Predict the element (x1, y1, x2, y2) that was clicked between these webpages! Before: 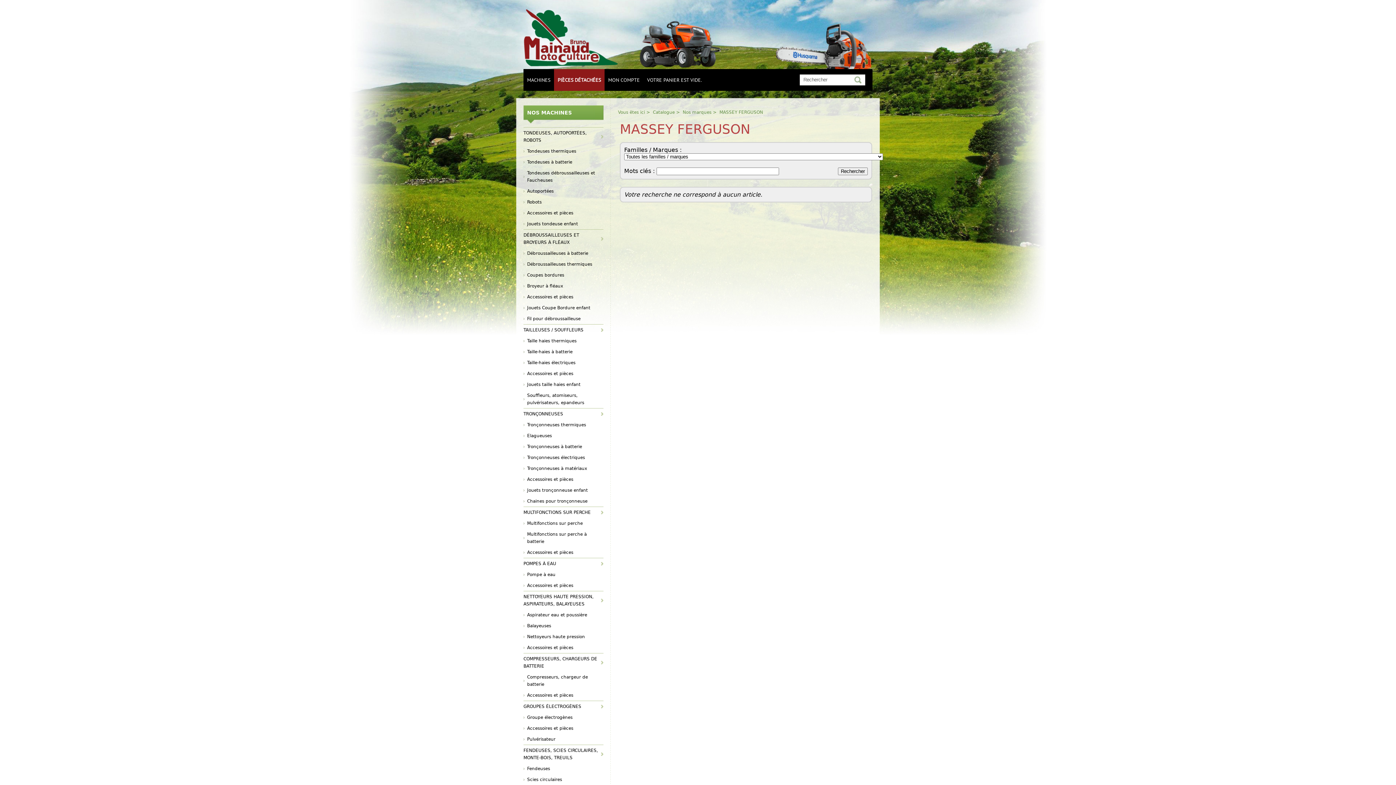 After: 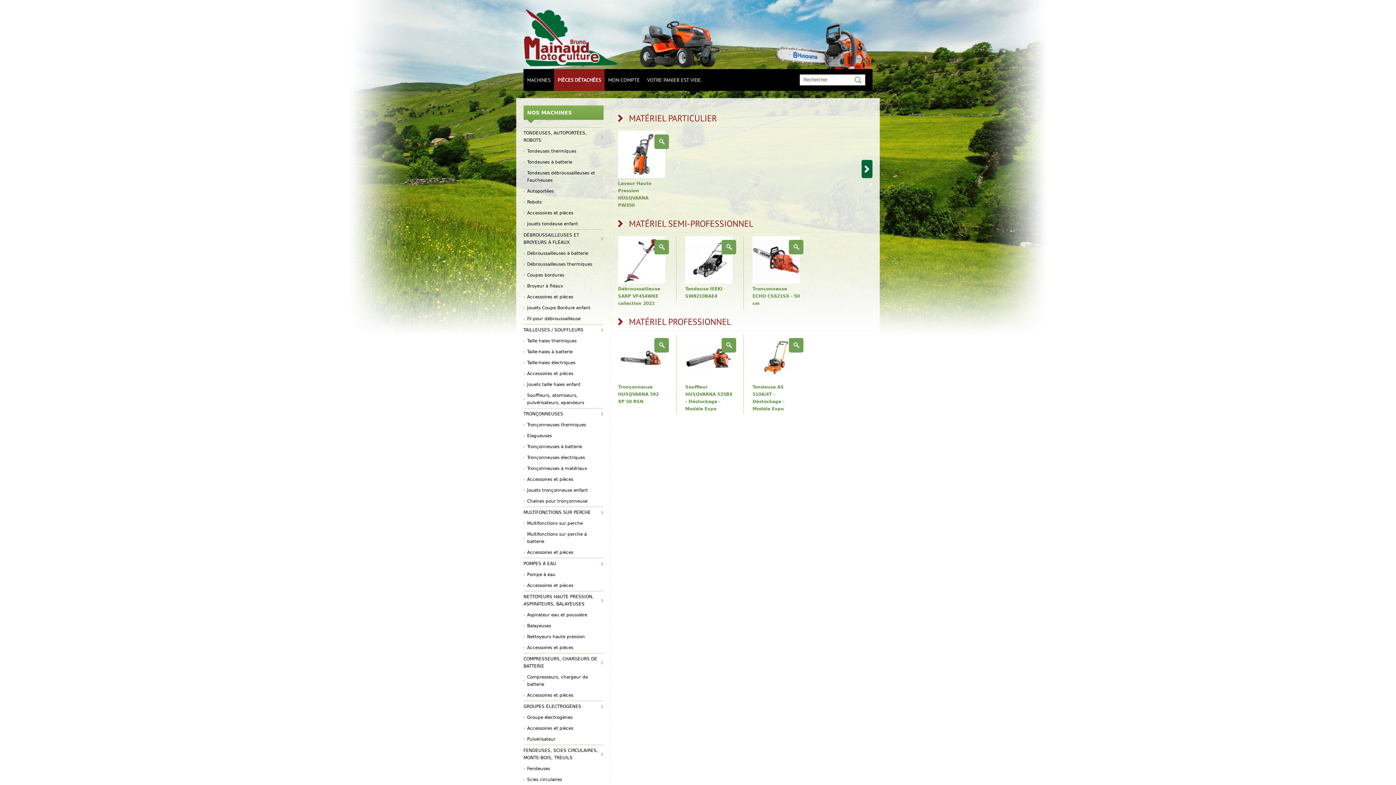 Action: bbox: (523, 69, 554, 90) label: MACHINES